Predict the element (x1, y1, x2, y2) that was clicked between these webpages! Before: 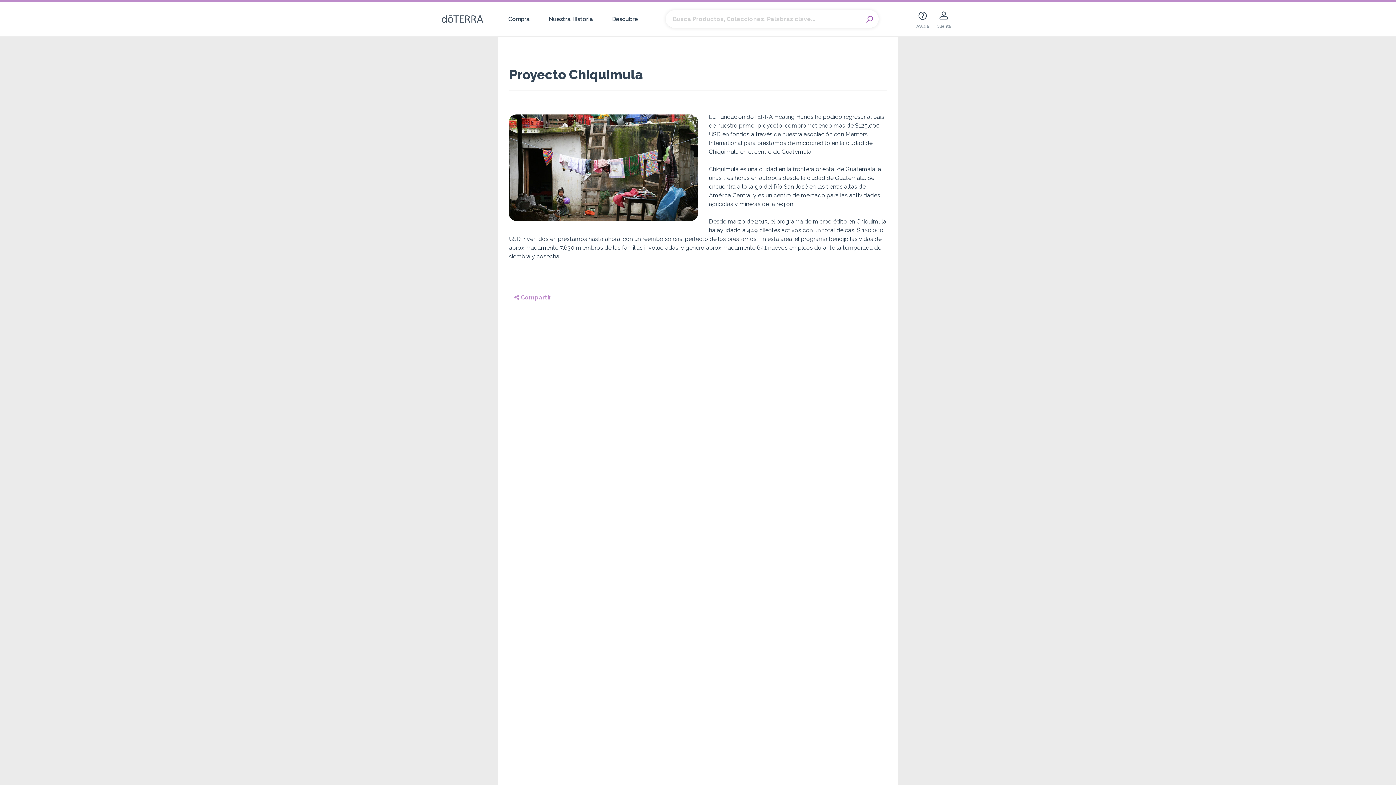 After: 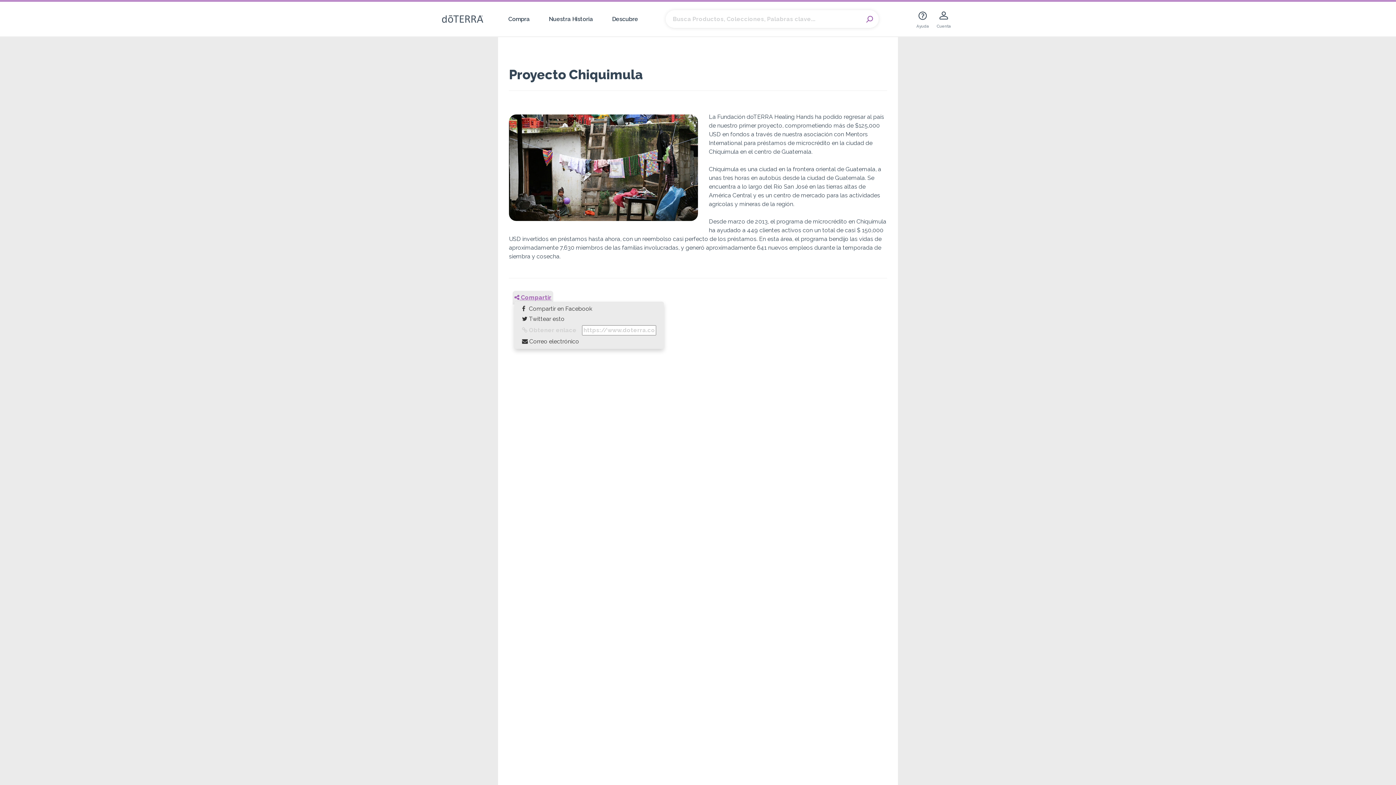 Action: label:  Compartir bbox: (514, 294, 551, 301)